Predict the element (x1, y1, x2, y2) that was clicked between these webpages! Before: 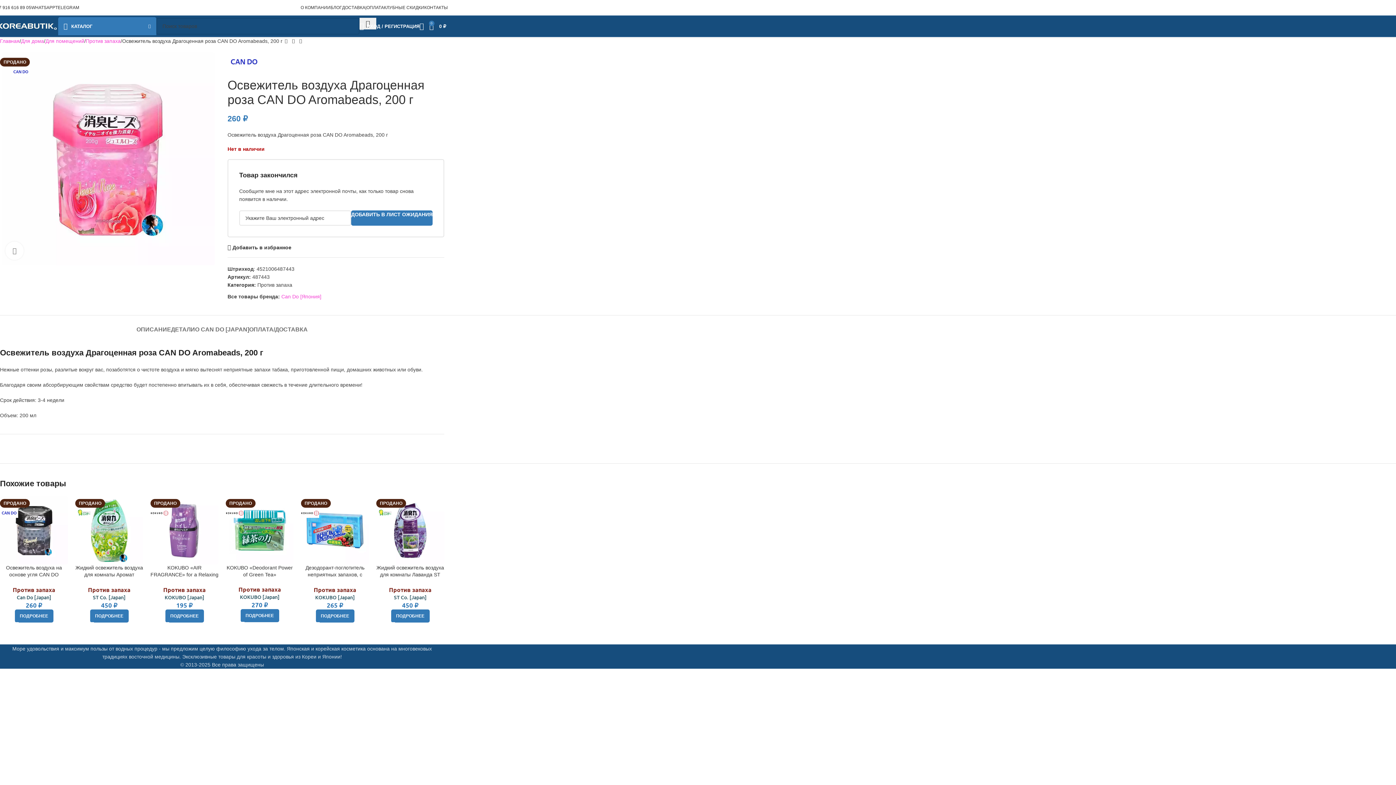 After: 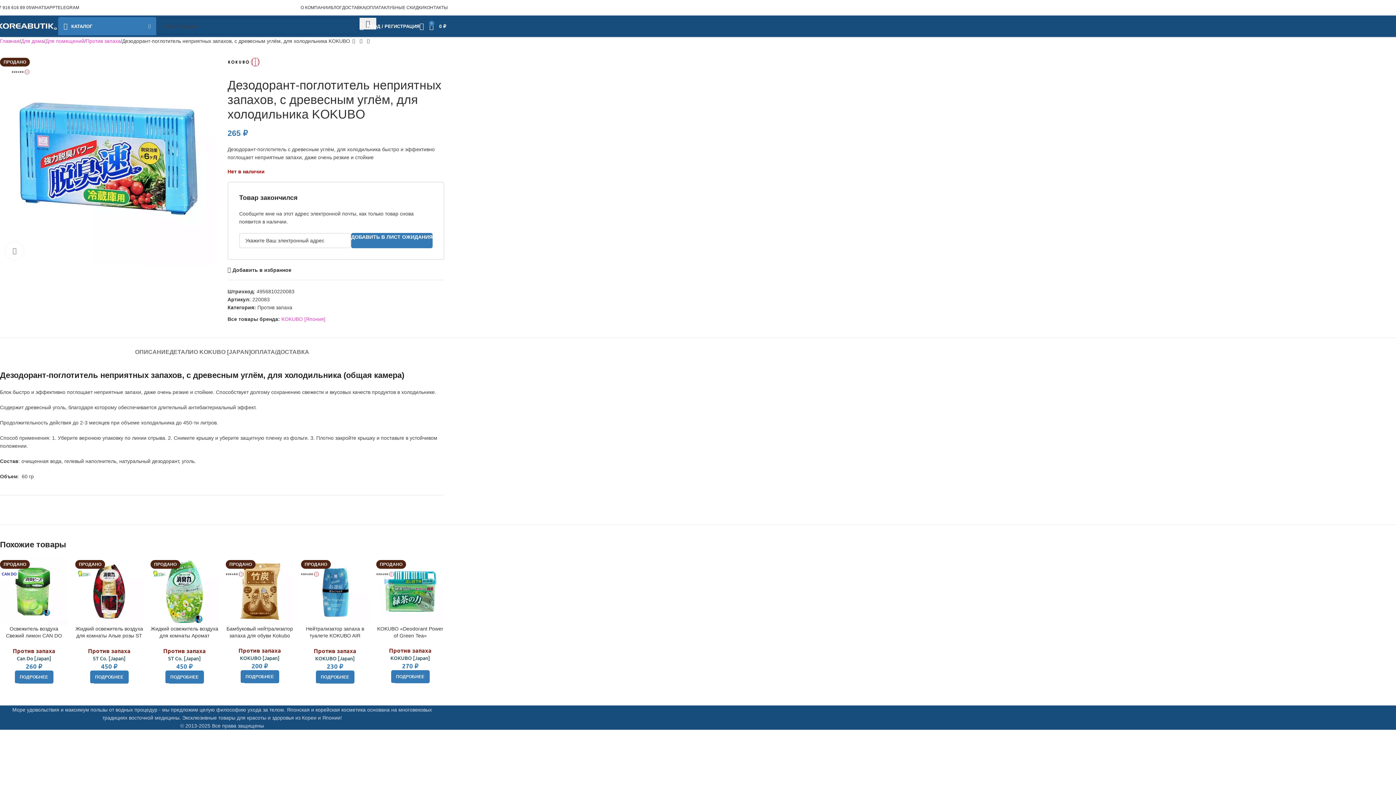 Action: label: Прочитайте больше о “Дезодорант-поглотитель неприятных запахов, с древесным углём, для холодильника KOKUBO” bbox: (315, 609, 354, 622)